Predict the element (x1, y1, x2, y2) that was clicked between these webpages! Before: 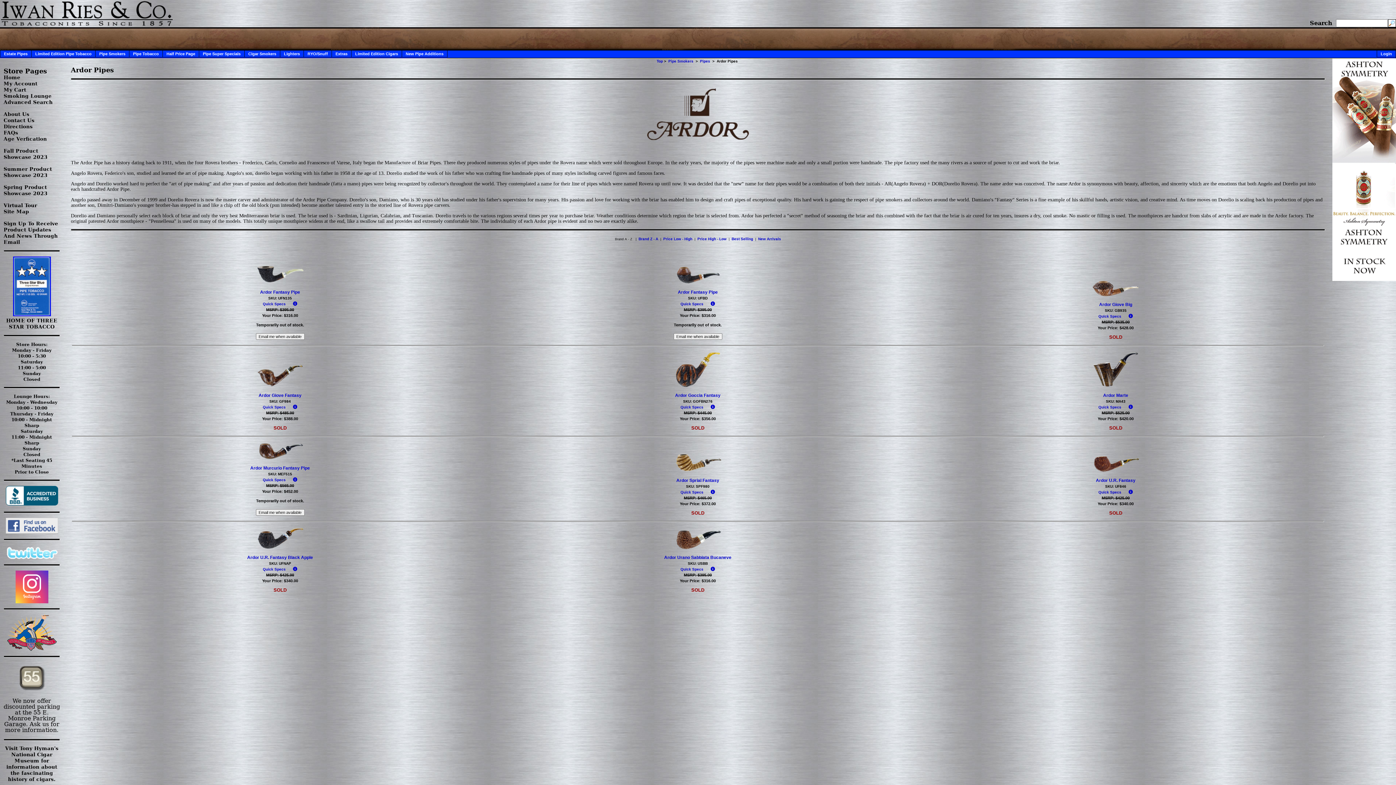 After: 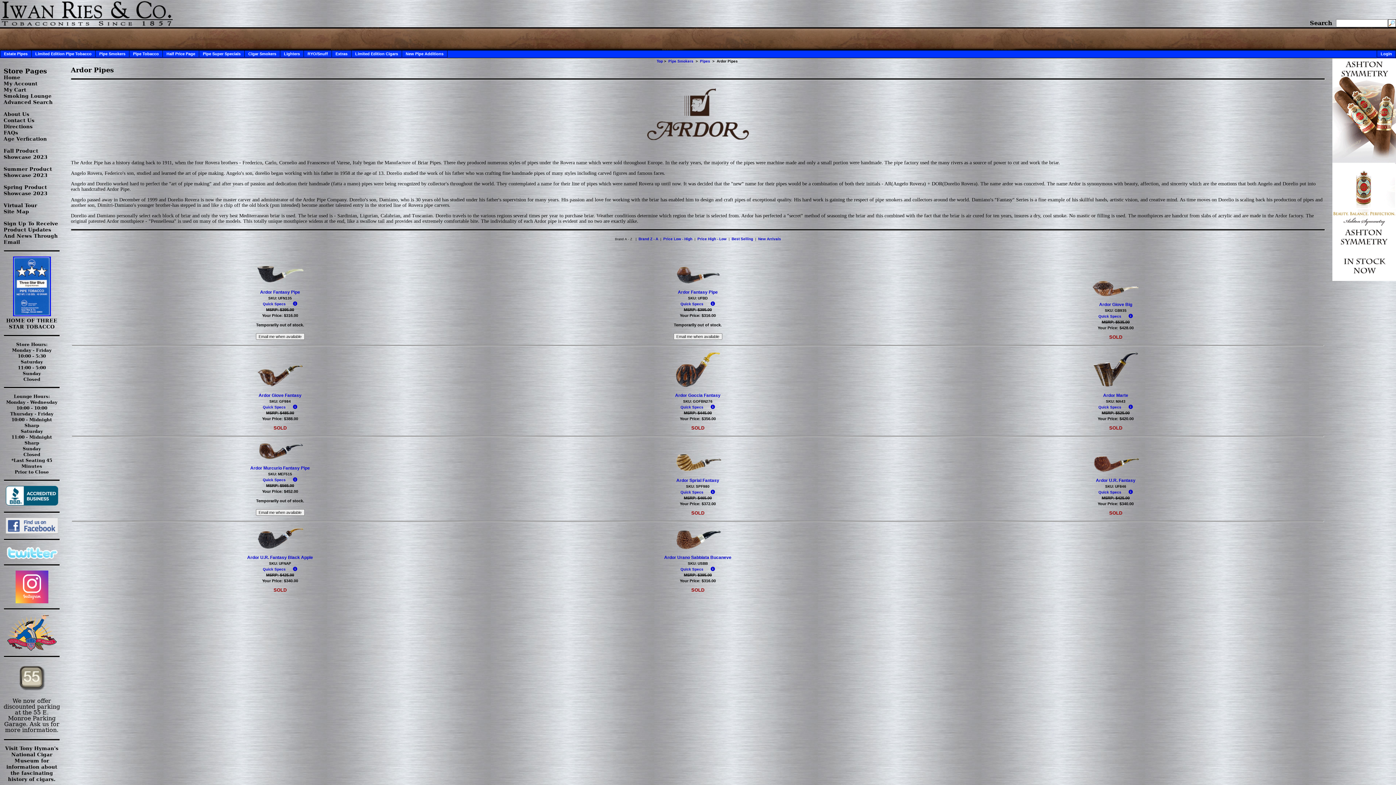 Action: bbox: (5, 500, 58, 507)